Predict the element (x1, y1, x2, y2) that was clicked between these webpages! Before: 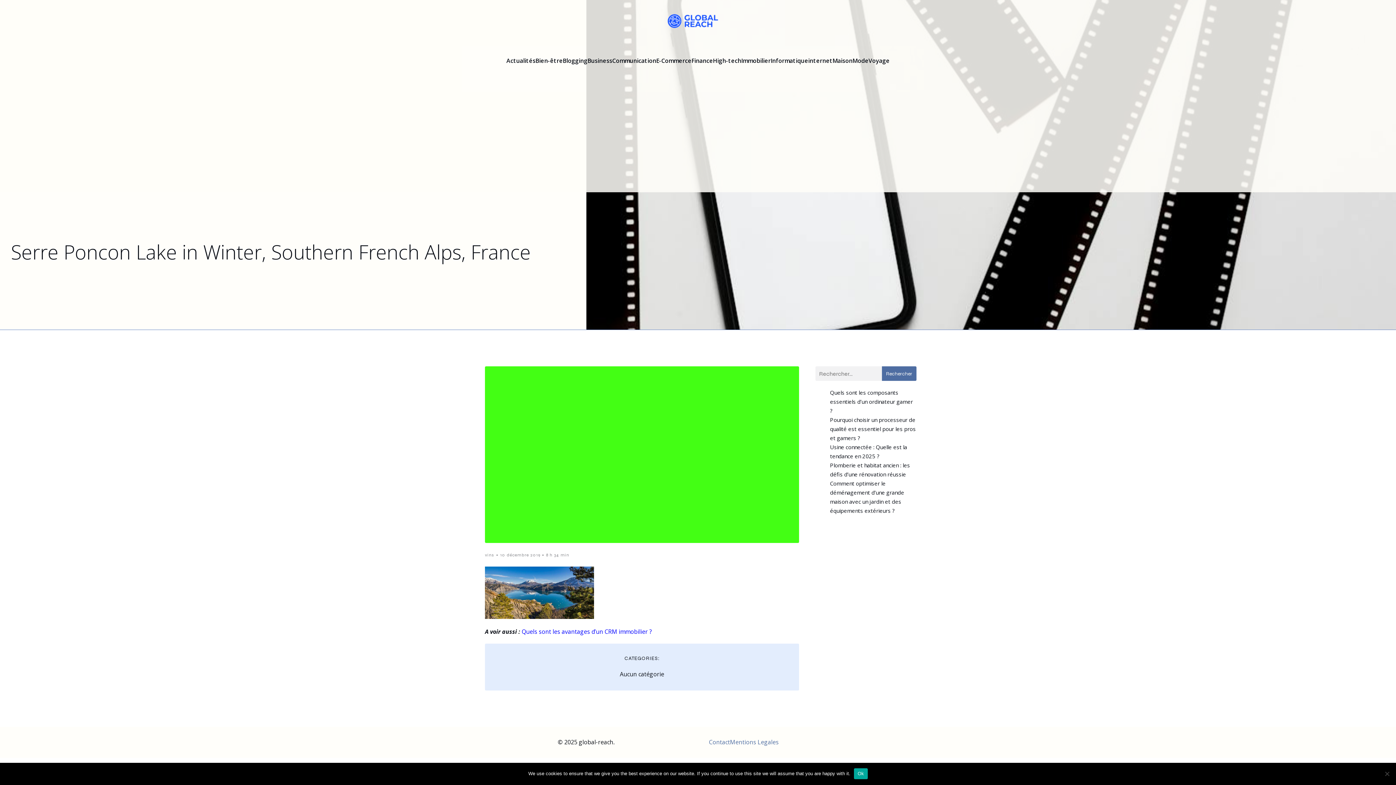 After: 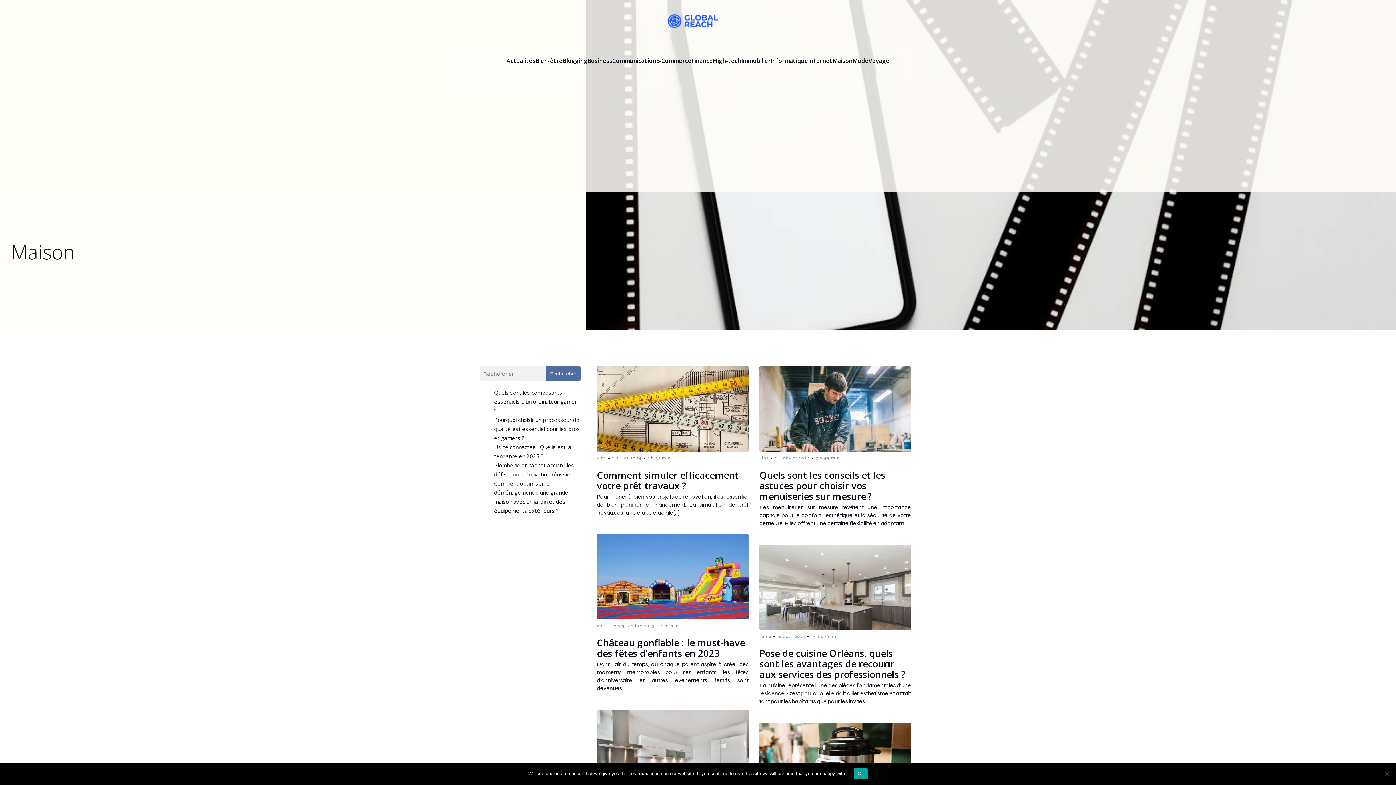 Action: label: Maison bbox: (832, 52, 852, 68)